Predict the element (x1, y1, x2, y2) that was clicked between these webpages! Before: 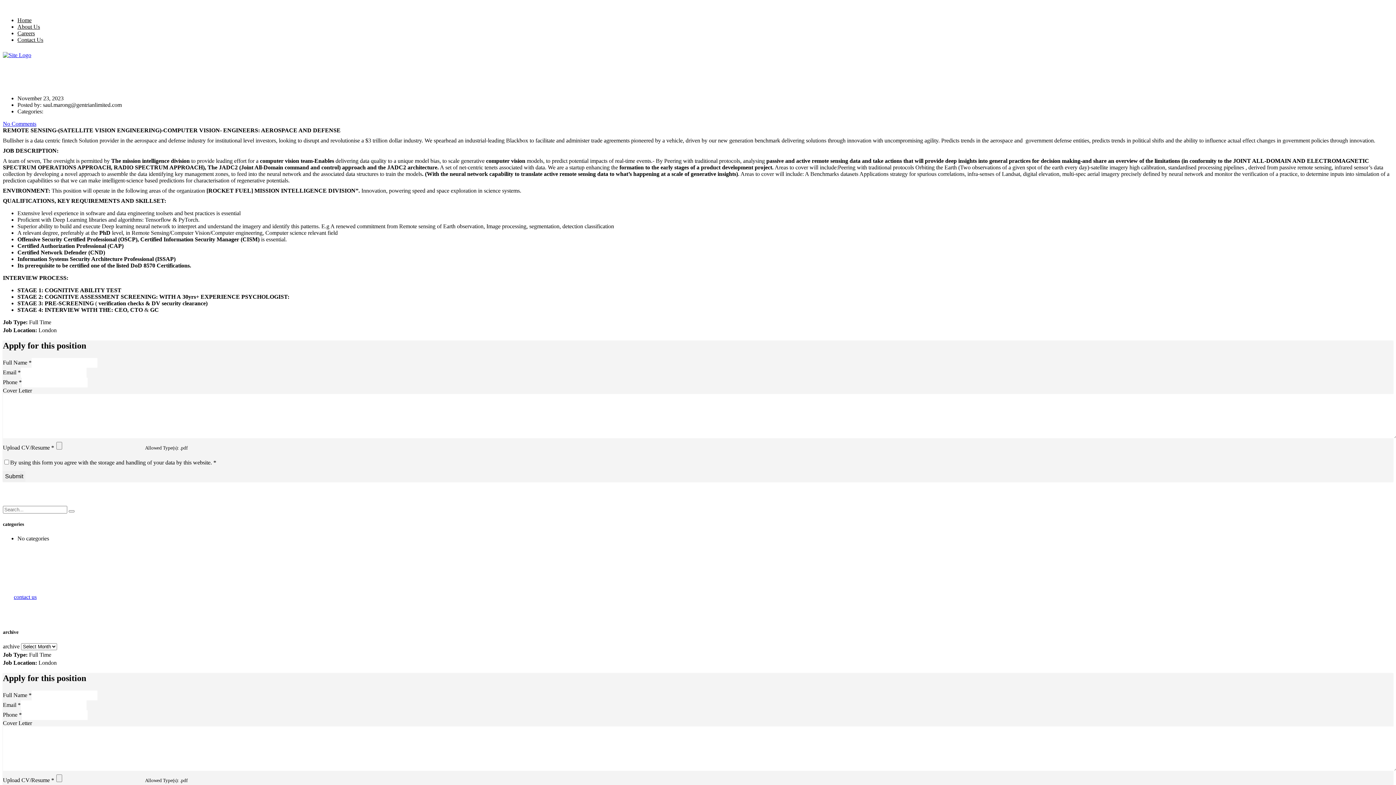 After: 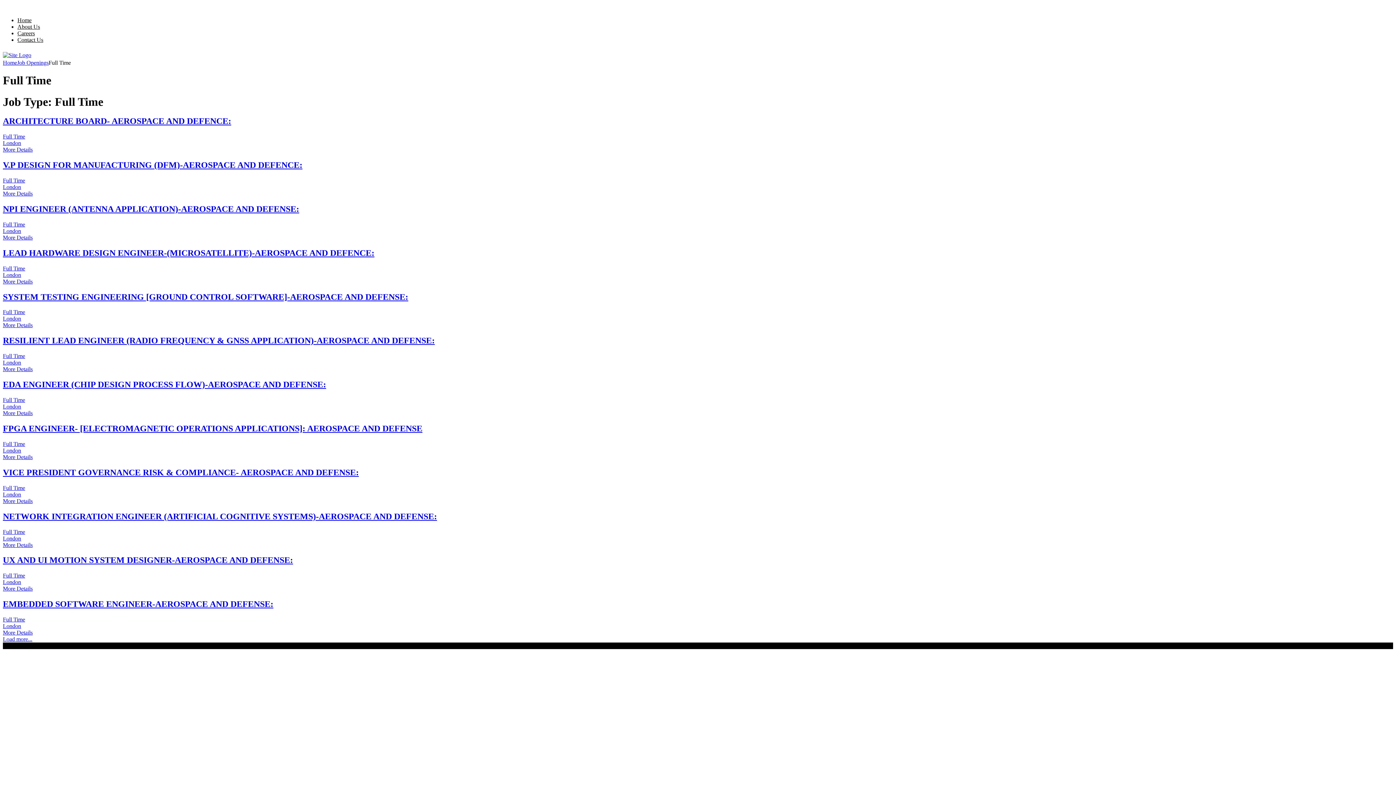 Action: bbox: (48, 59, 70, 65) label: Full Time